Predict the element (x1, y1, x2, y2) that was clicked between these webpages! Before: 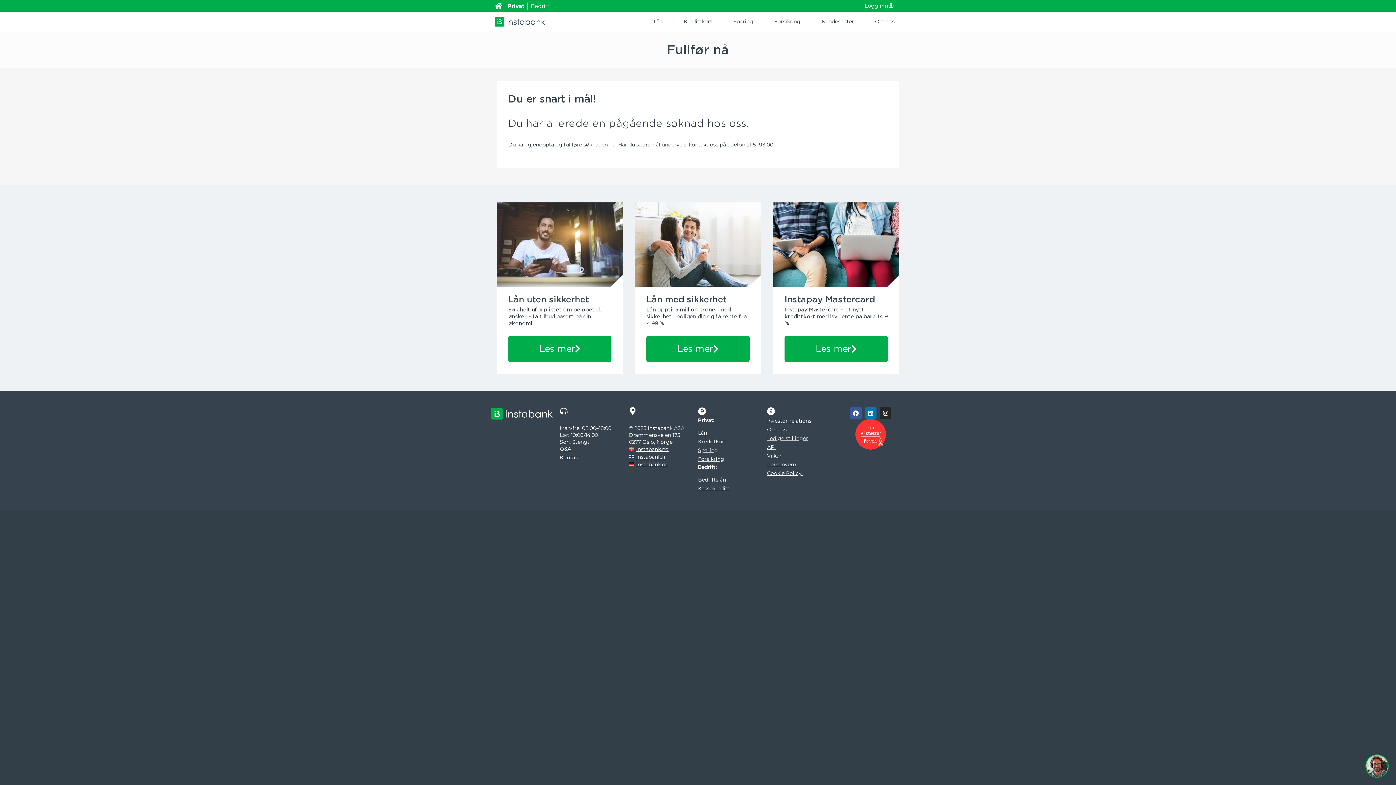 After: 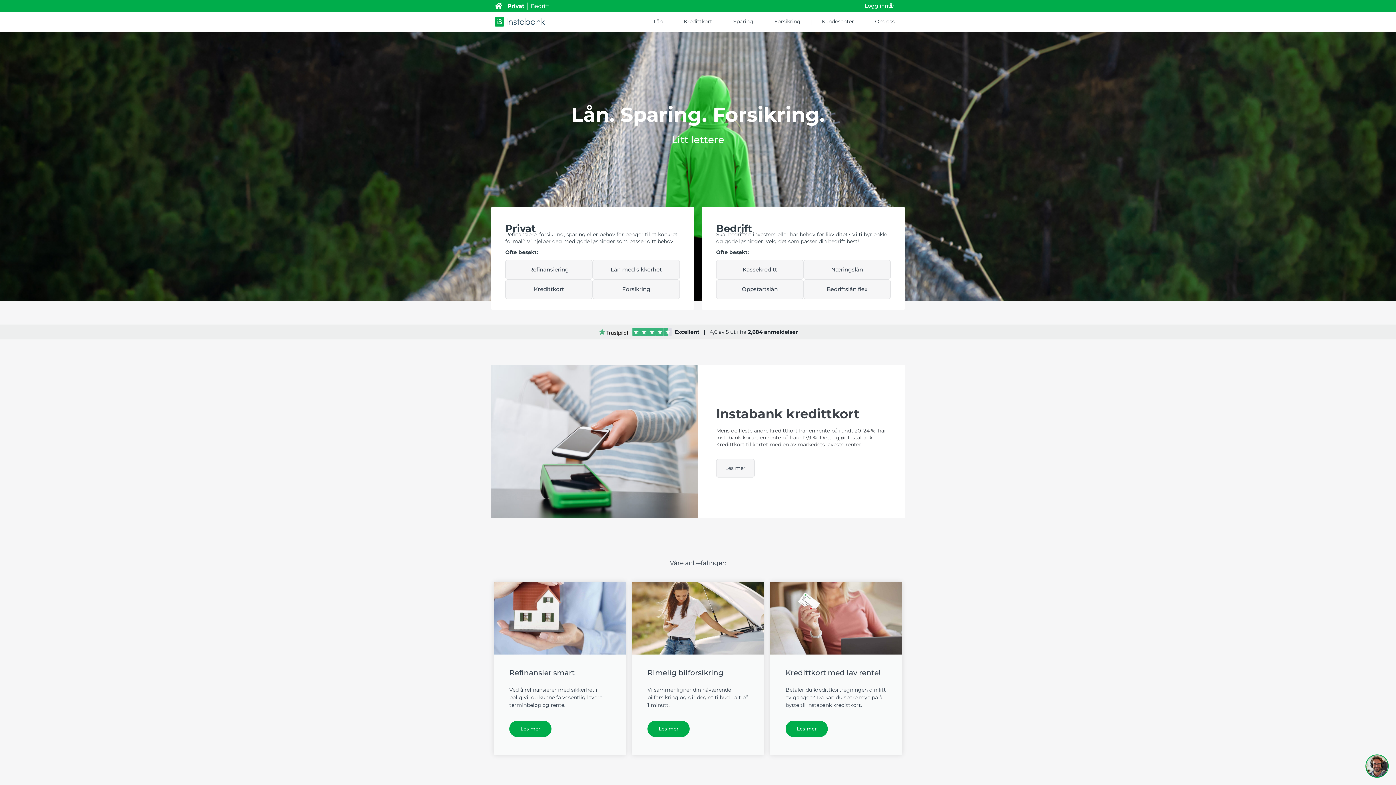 Action: label: Privat bbox: (507, 2, 524, 10)